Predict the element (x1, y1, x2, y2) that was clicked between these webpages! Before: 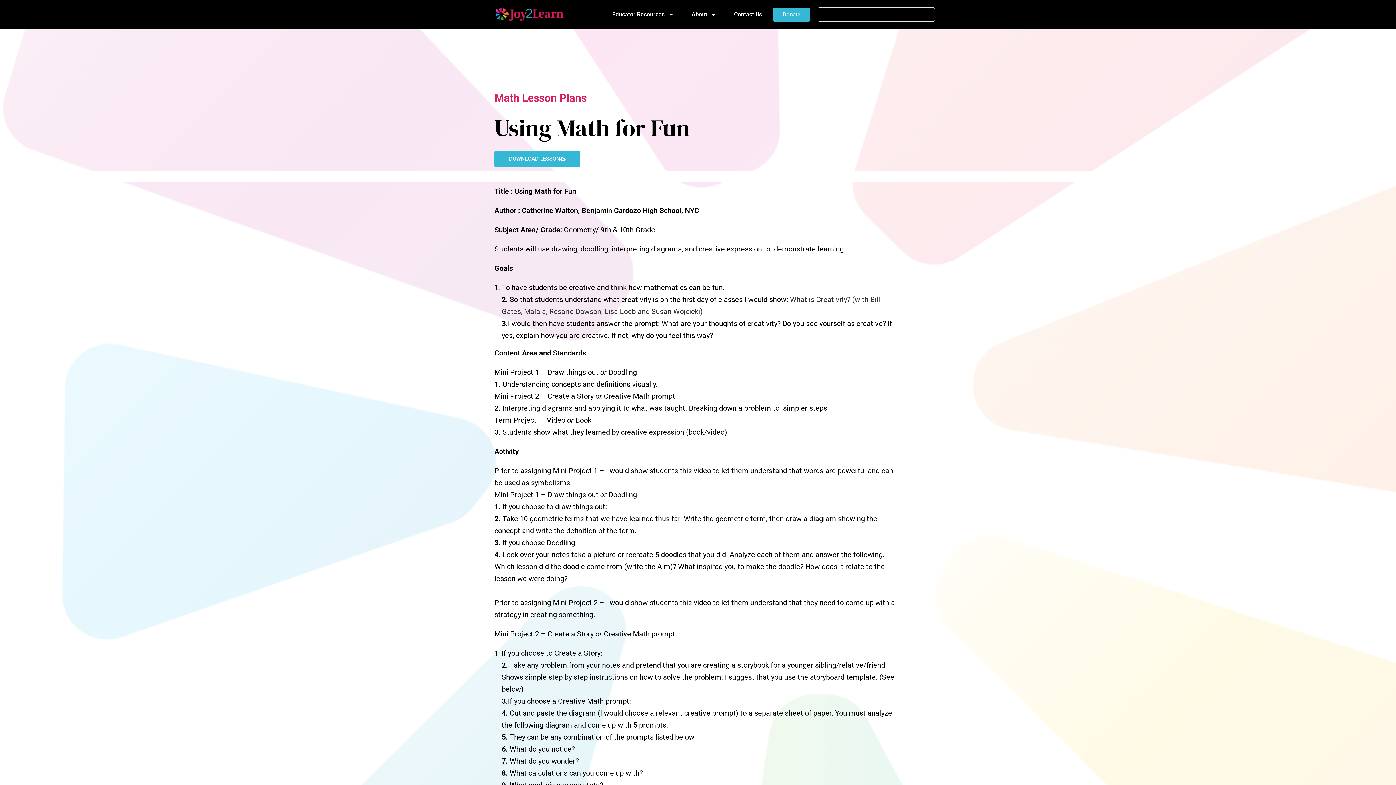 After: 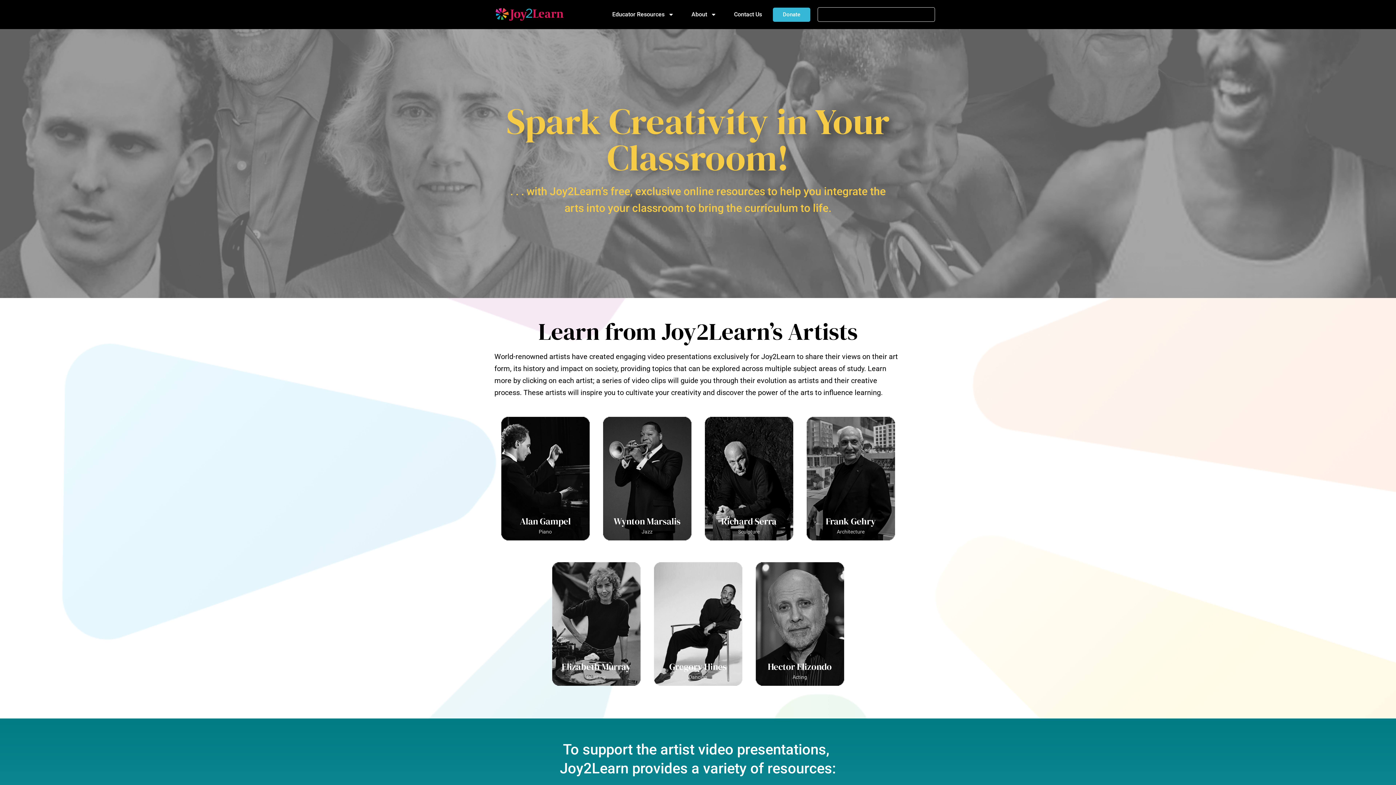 Action: bbox: (494, 6, 566, 22)